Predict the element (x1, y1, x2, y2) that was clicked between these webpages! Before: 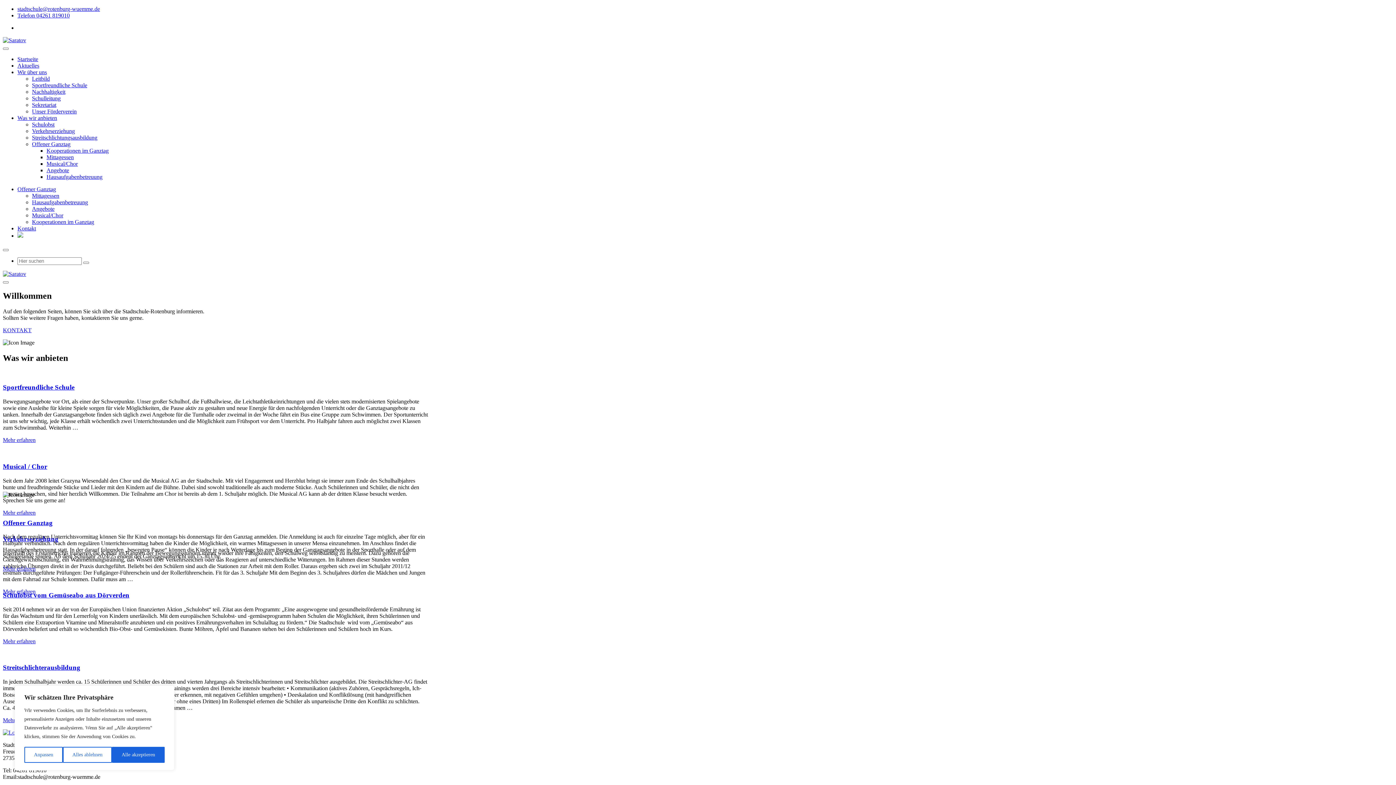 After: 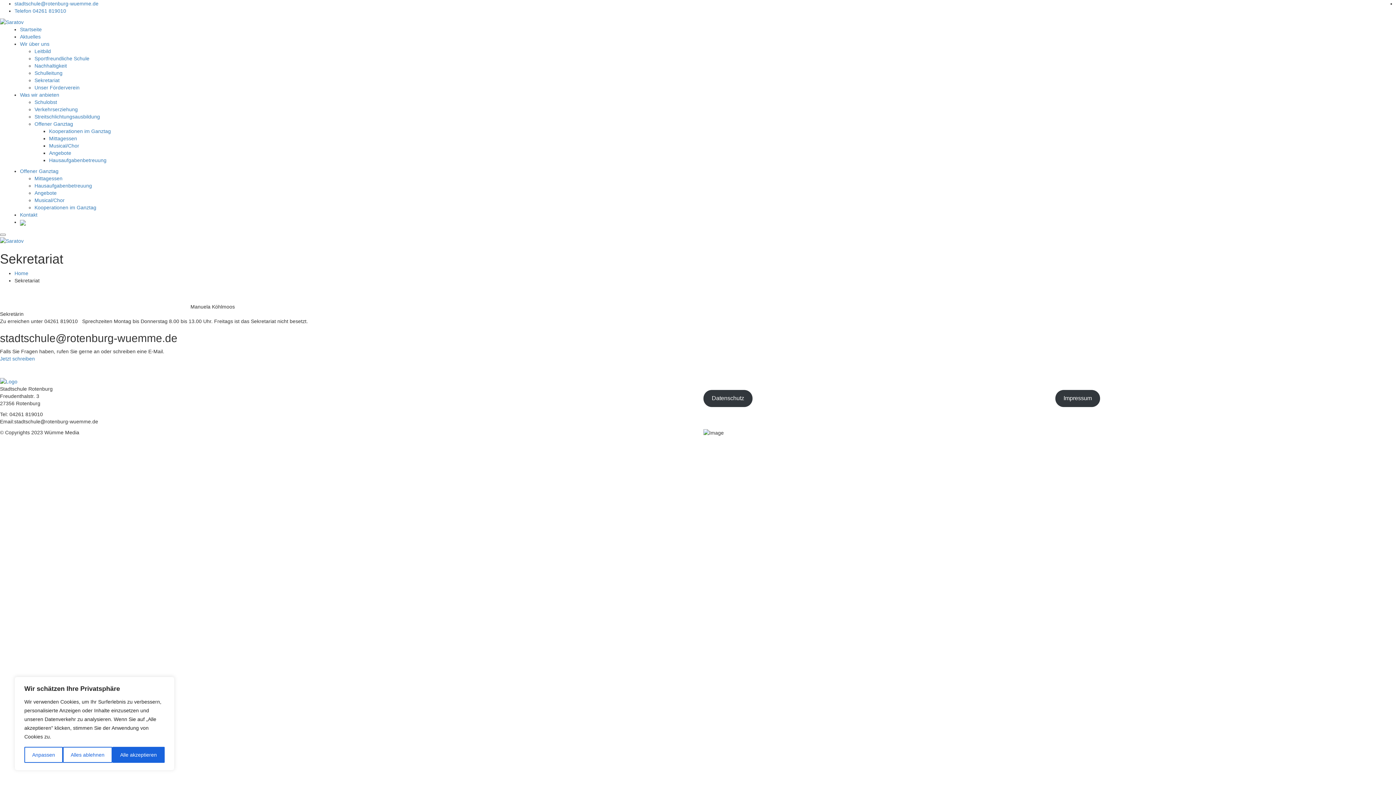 Action: label: Sekretariat bbox: (32, 101, 56, 108)